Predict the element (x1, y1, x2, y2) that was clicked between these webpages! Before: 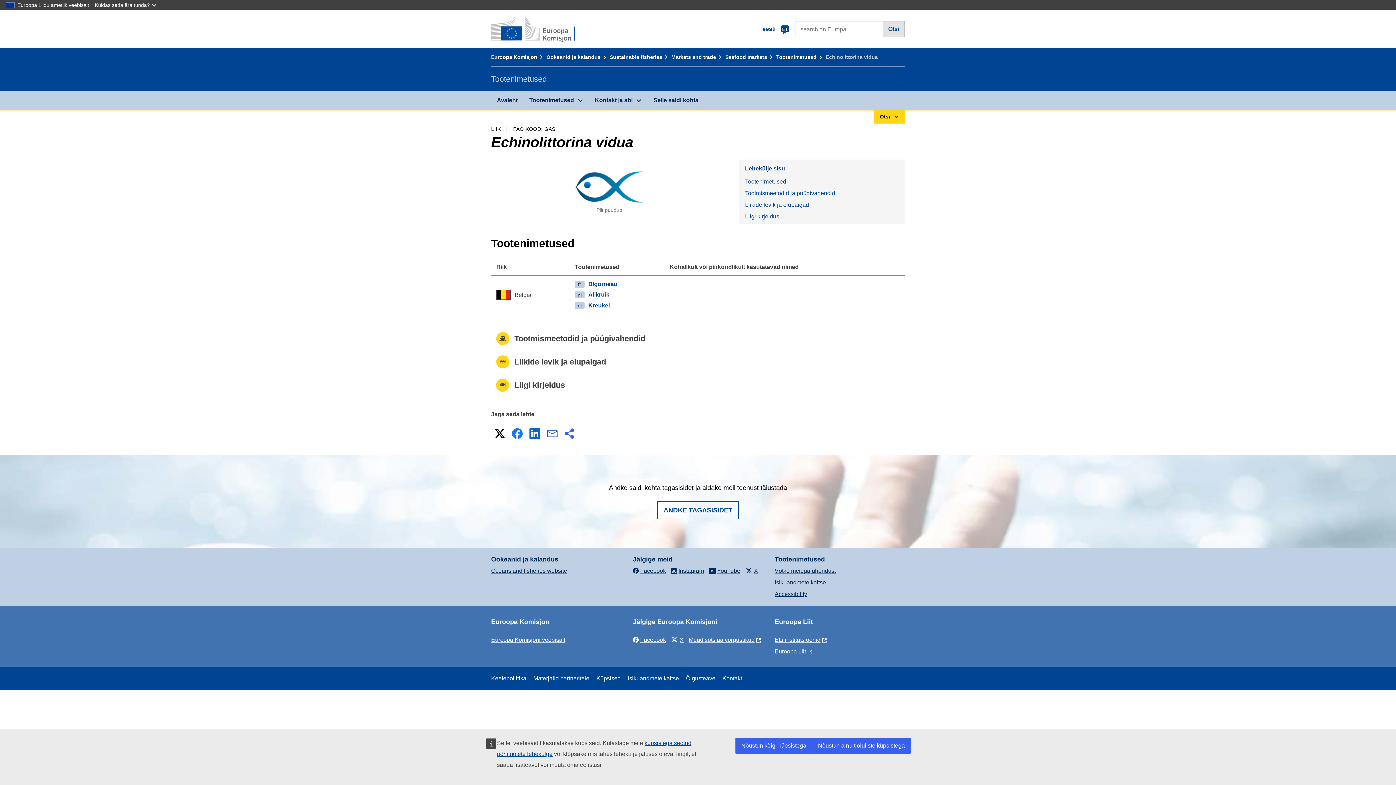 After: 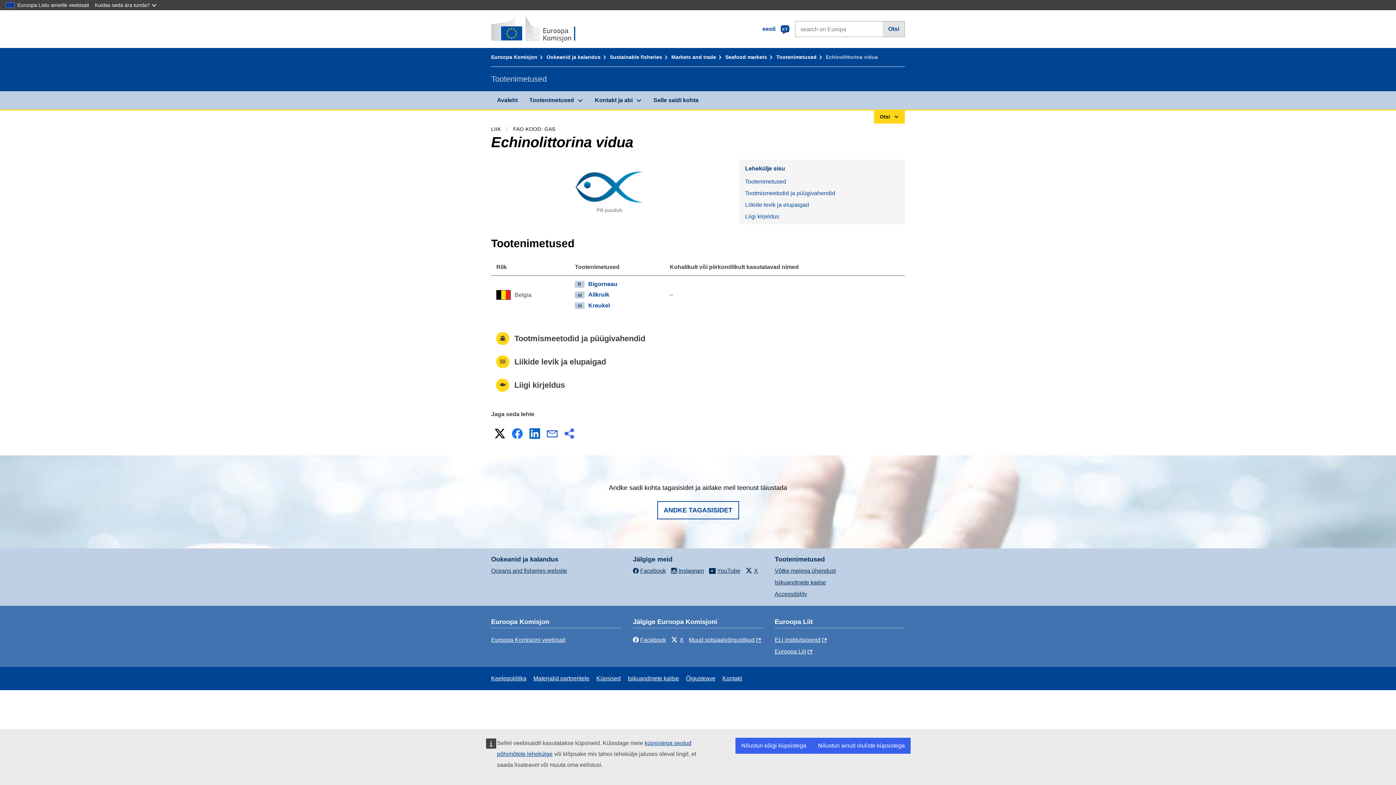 Action: label: Facebook bbox: (510, 426, 524, 441)